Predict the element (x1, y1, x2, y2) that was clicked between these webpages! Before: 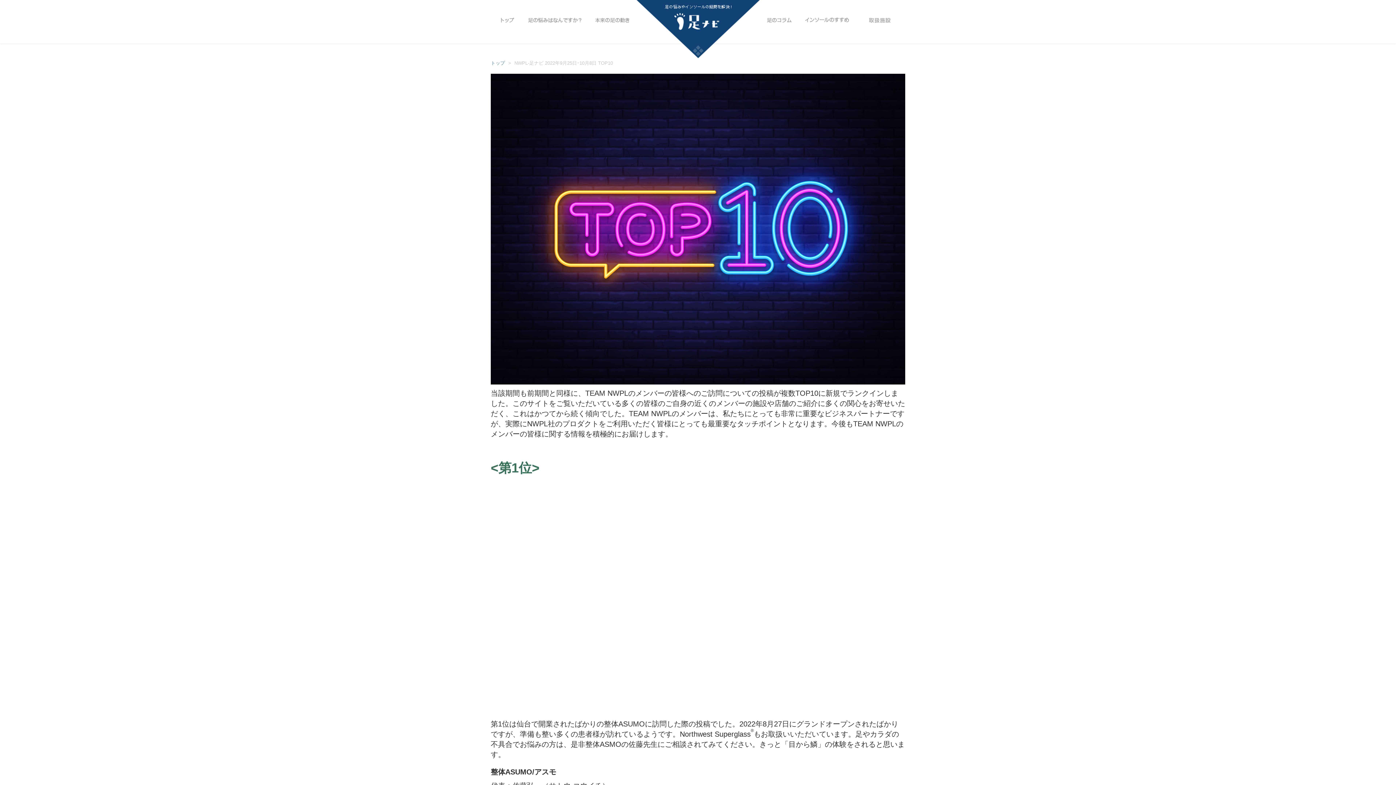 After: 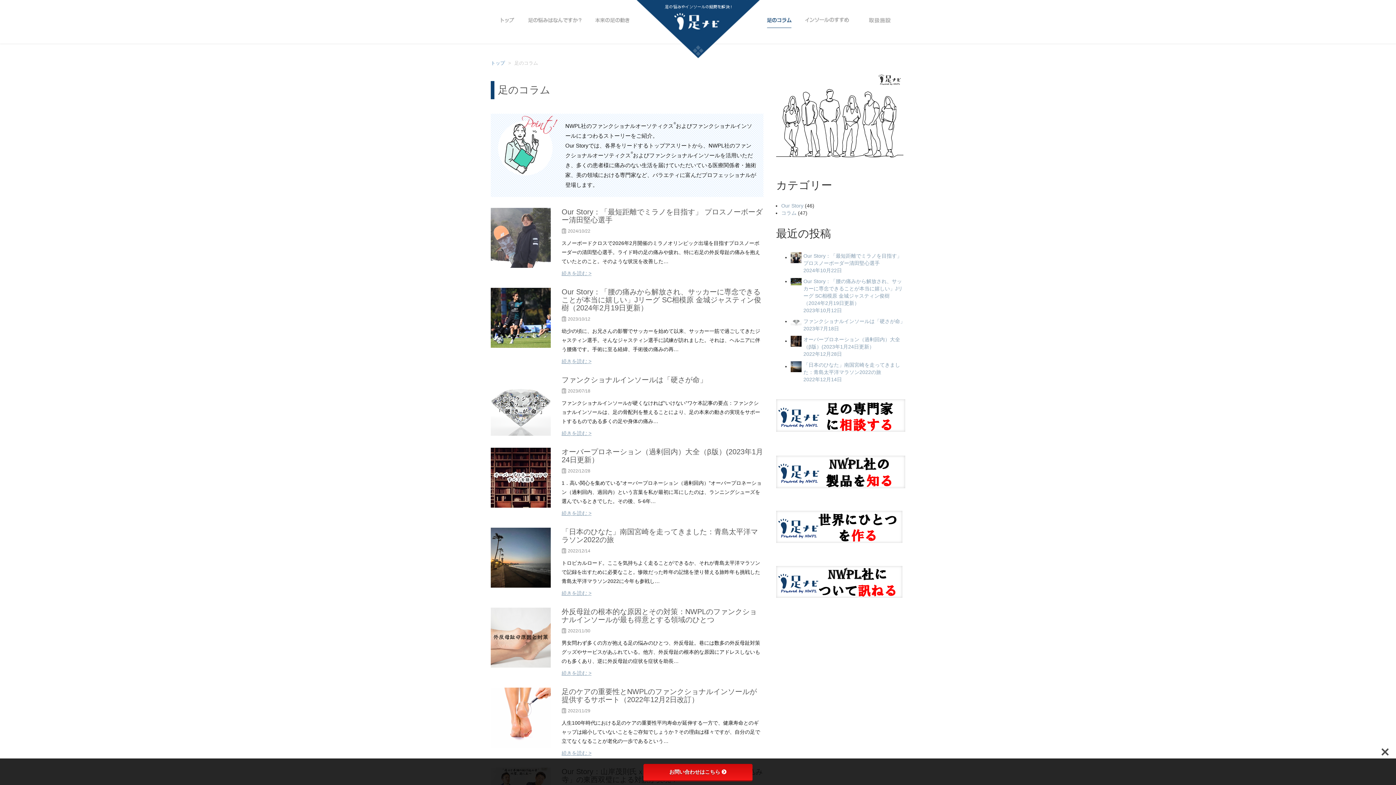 Action: label: 足のコラム bbox: (766, 16, 791, 28)